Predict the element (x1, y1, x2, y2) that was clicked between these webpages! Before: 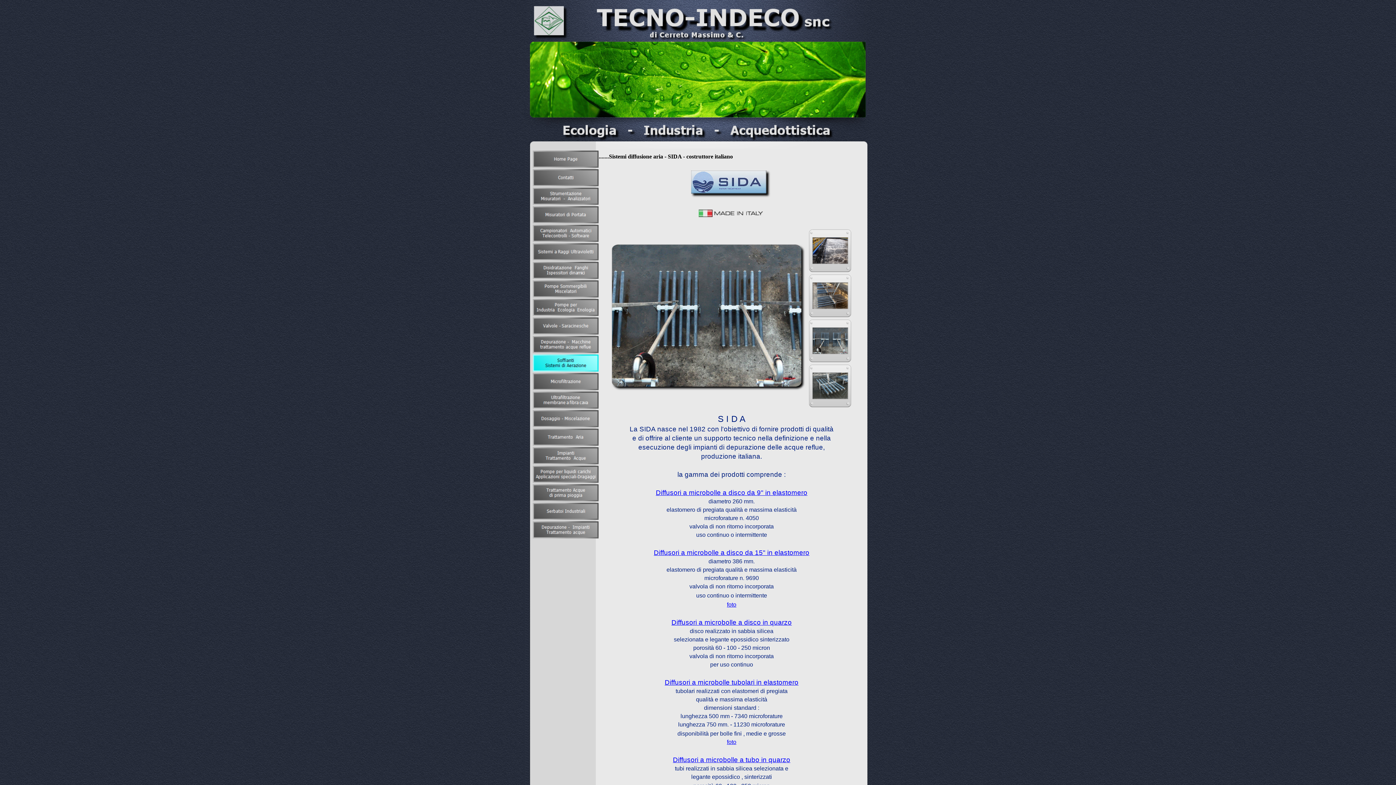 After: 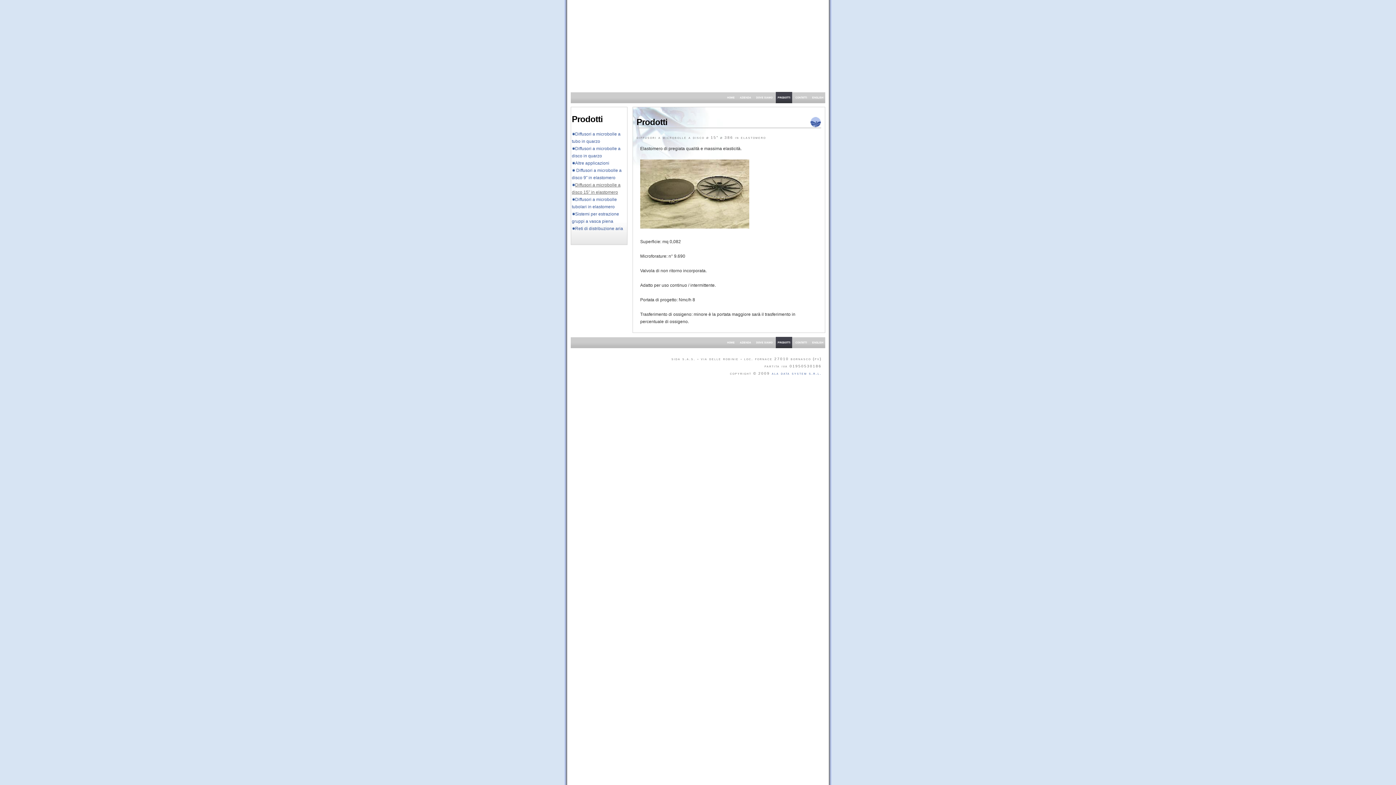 Action: bbox: (654, 549, 809, 556) label: Diffusori a microbolle a disco da 15" in elastomero